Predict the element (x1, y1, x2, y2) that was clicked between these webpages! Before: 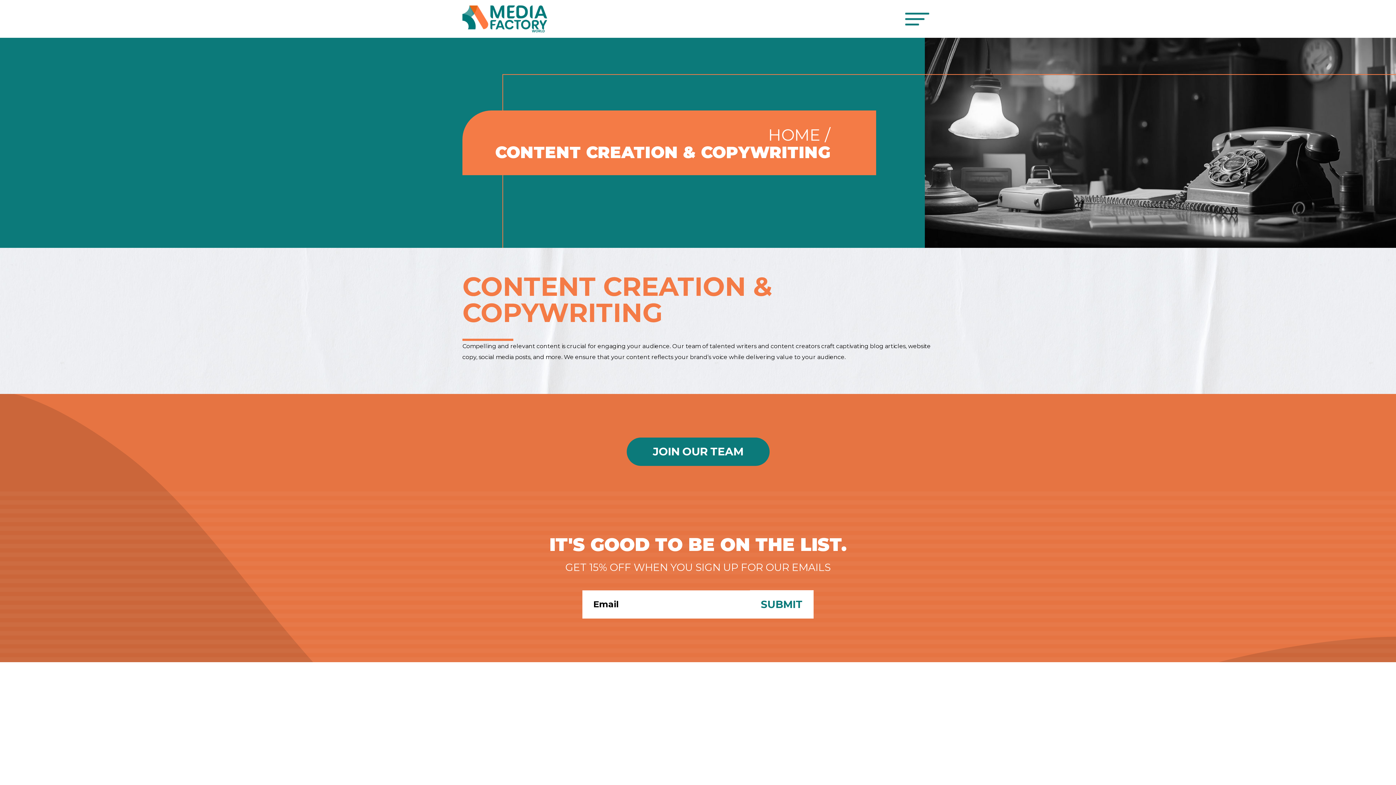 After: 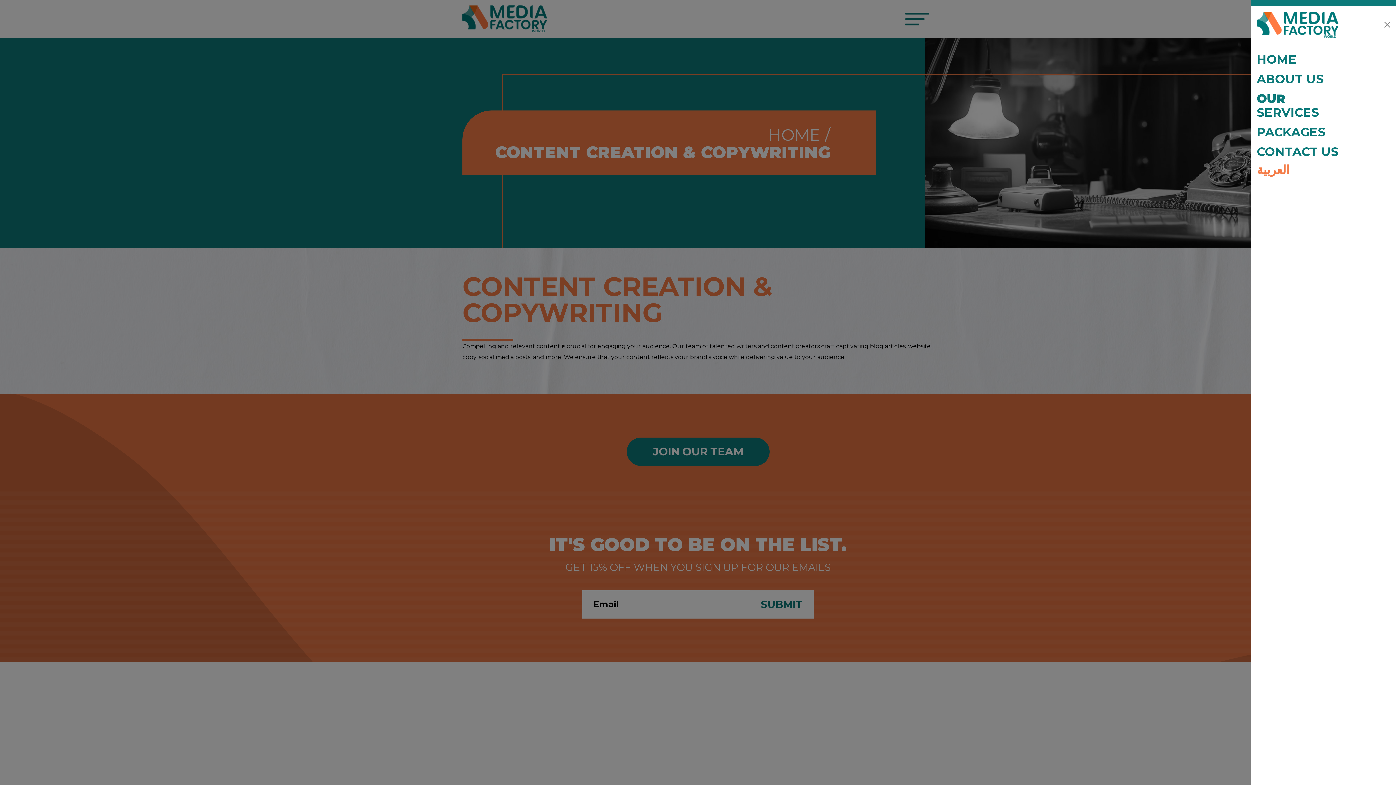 Action: bbox: (900, 11, 933, 26) label: Toggle navigation